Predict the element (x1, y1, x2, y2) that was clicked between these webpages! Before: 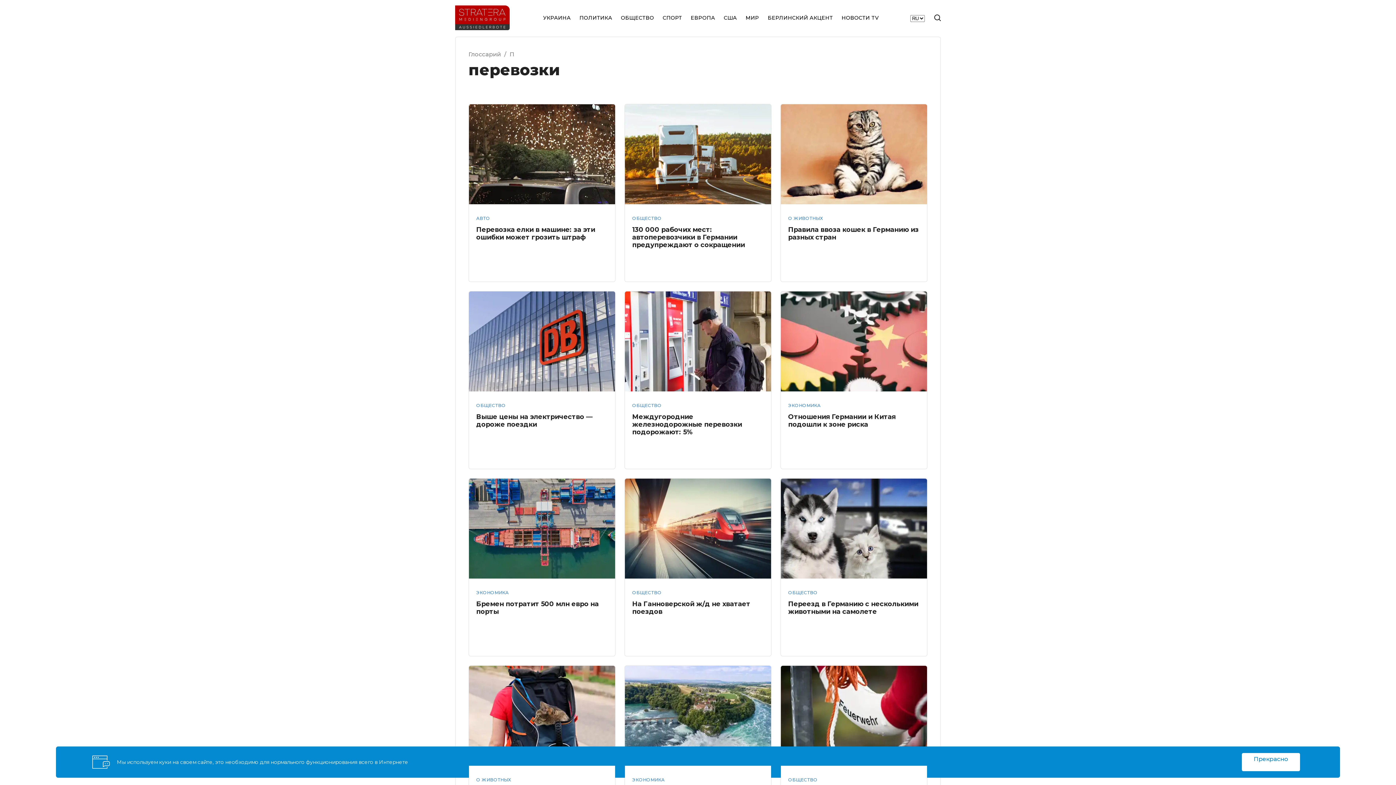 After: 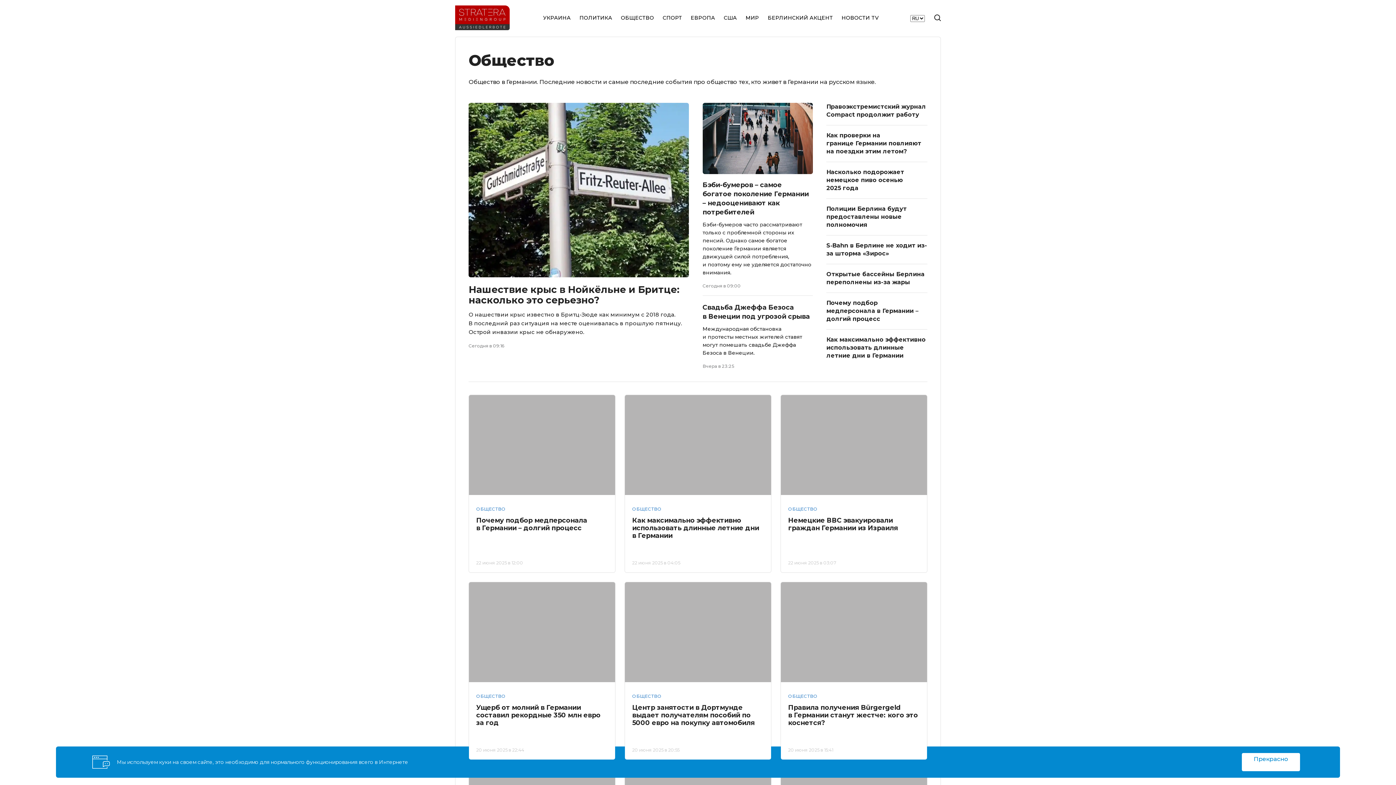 Action: label: ОБЩЕСТВО bbox: (788, 590, 817, 595)